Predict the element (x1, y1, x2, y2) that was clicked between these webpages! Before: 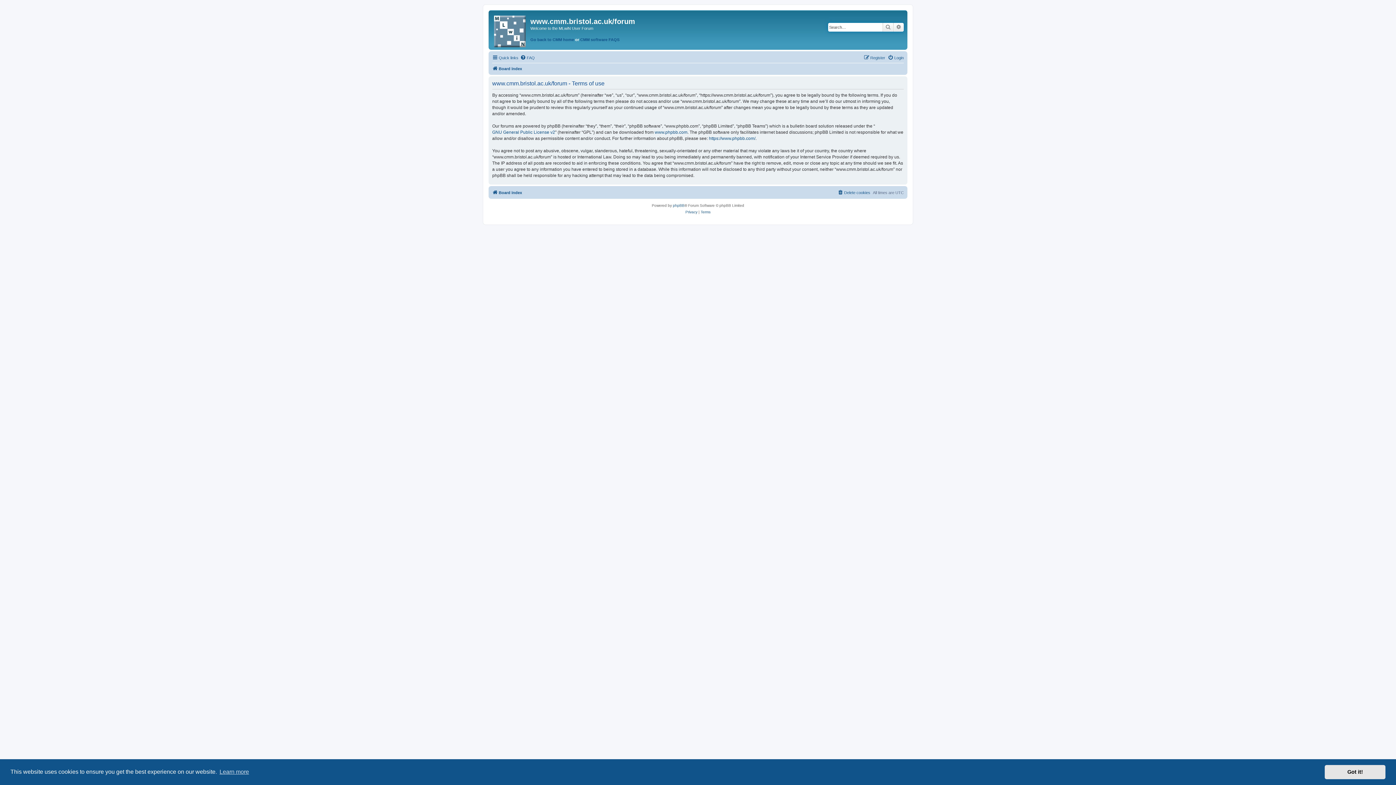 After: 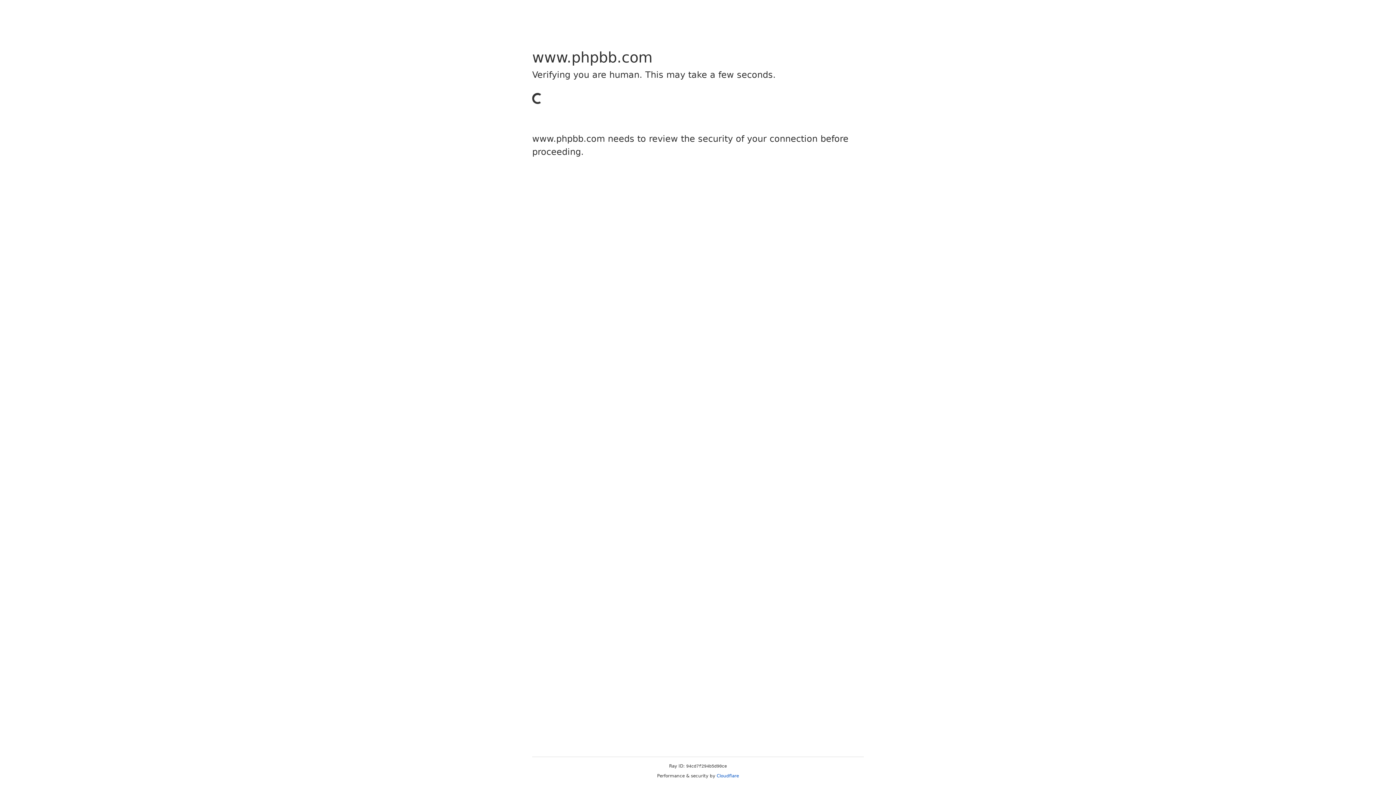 Action: bbox: (654, 129, 687, 135) label: www.phpbb.com